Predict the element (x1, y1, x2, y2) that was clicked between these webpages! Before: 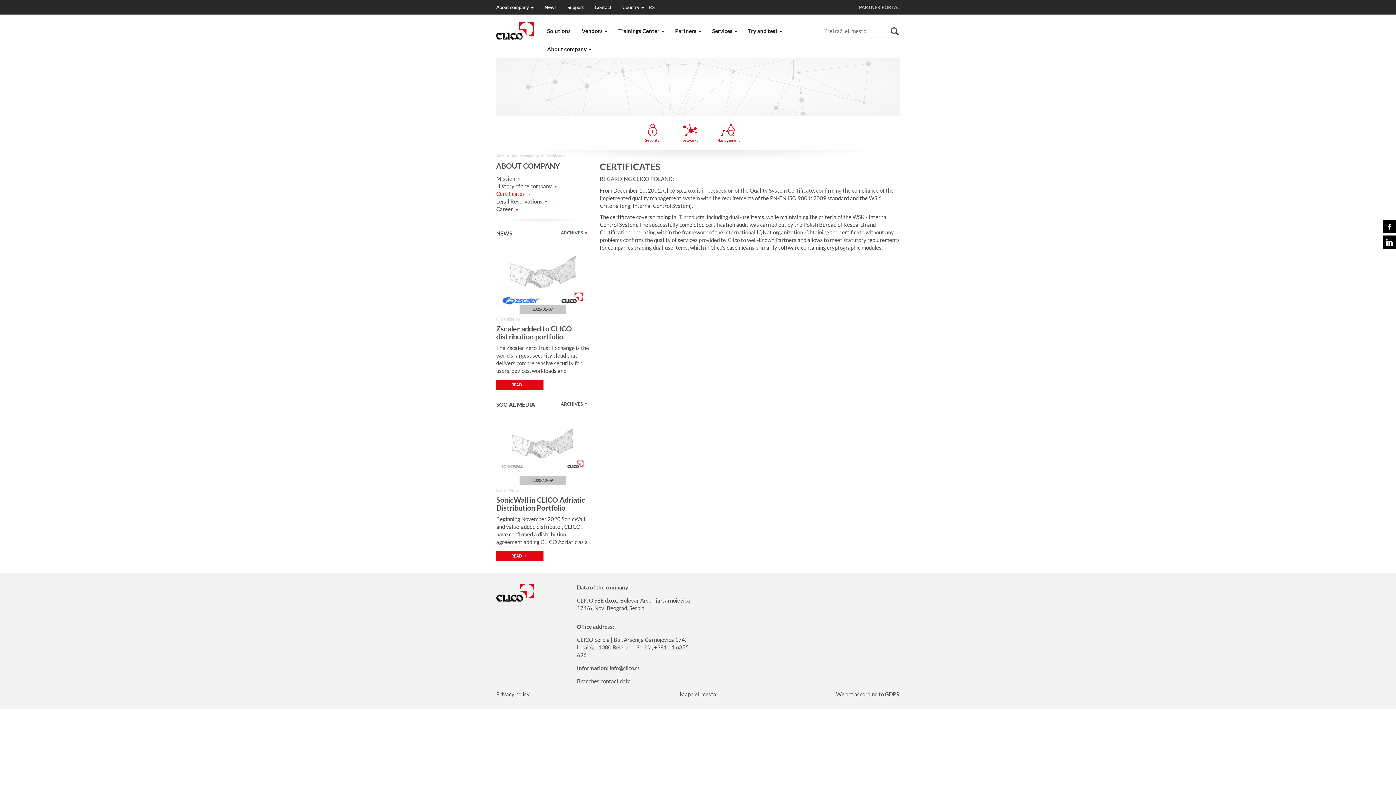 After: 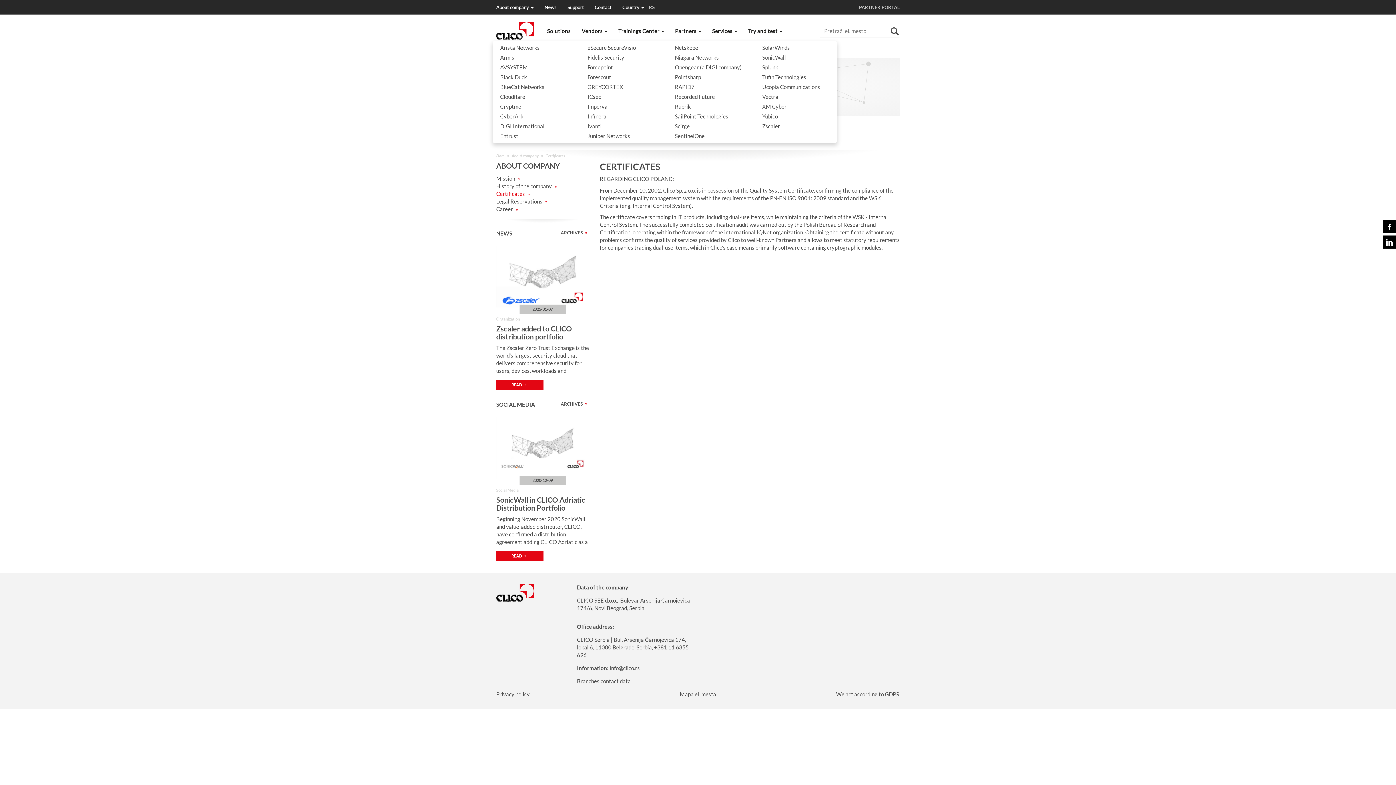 Action: label: Vendors  bbox: (576, 21, 613, 40)